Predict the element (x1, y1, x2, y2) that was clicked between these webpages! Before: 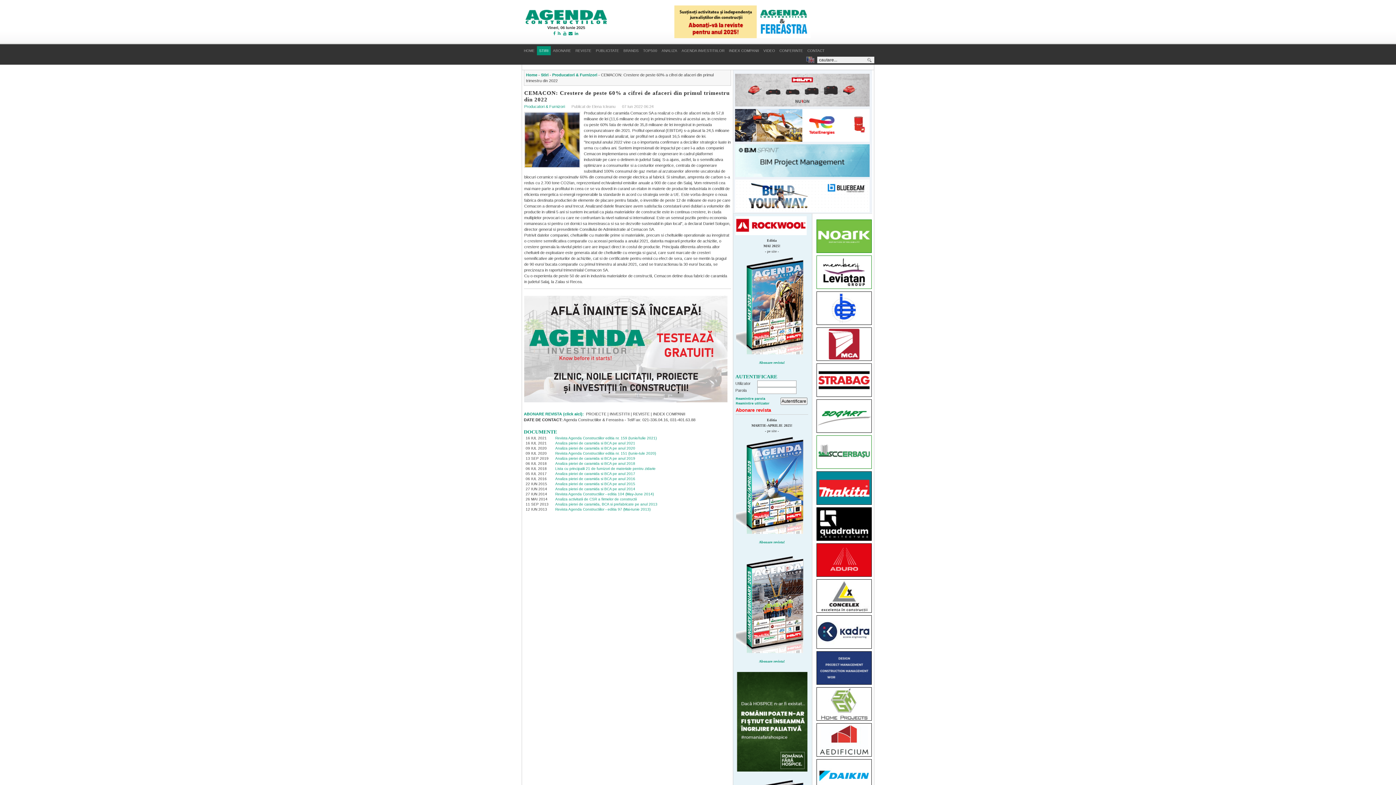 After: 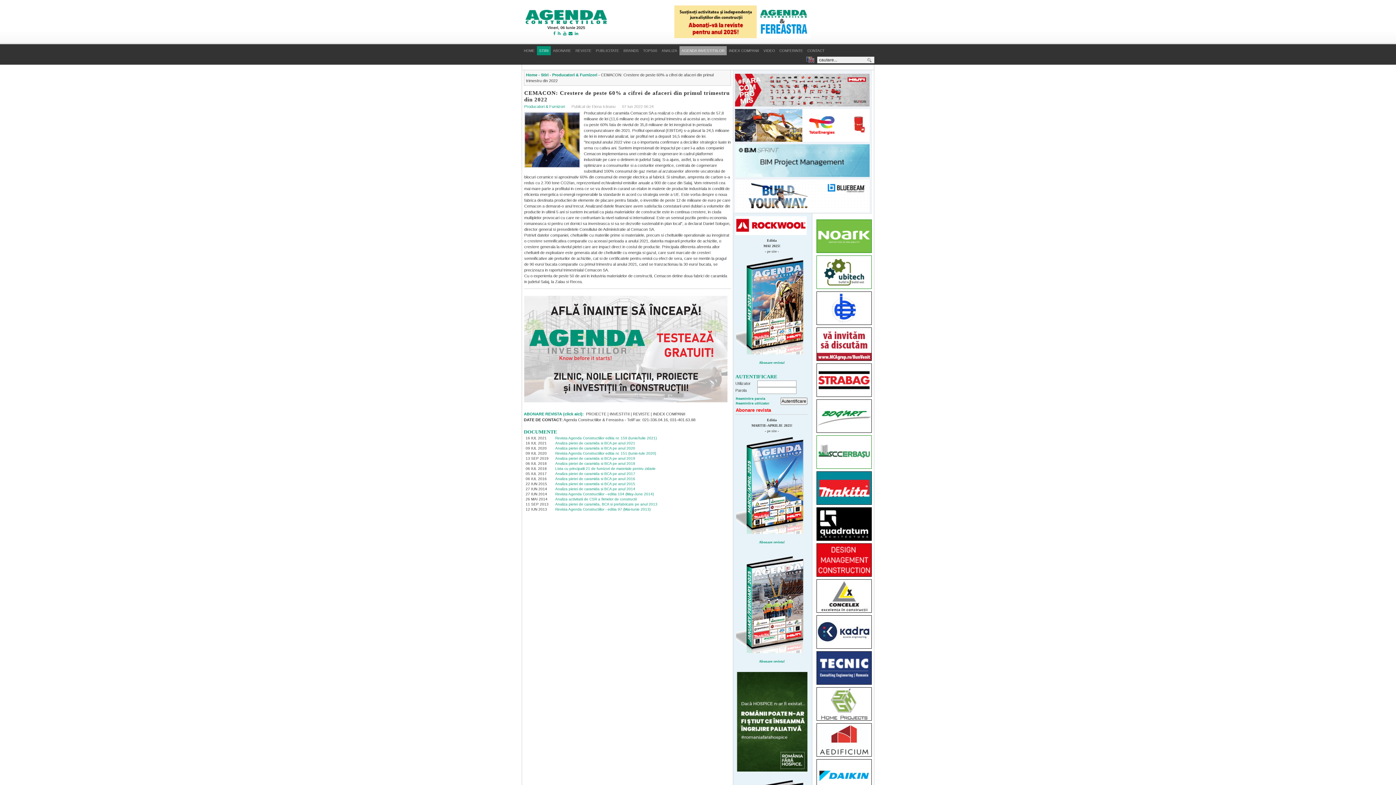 Action: label: AGENDA INVESTITIILOR bbox: (679, 46, 726, 55)